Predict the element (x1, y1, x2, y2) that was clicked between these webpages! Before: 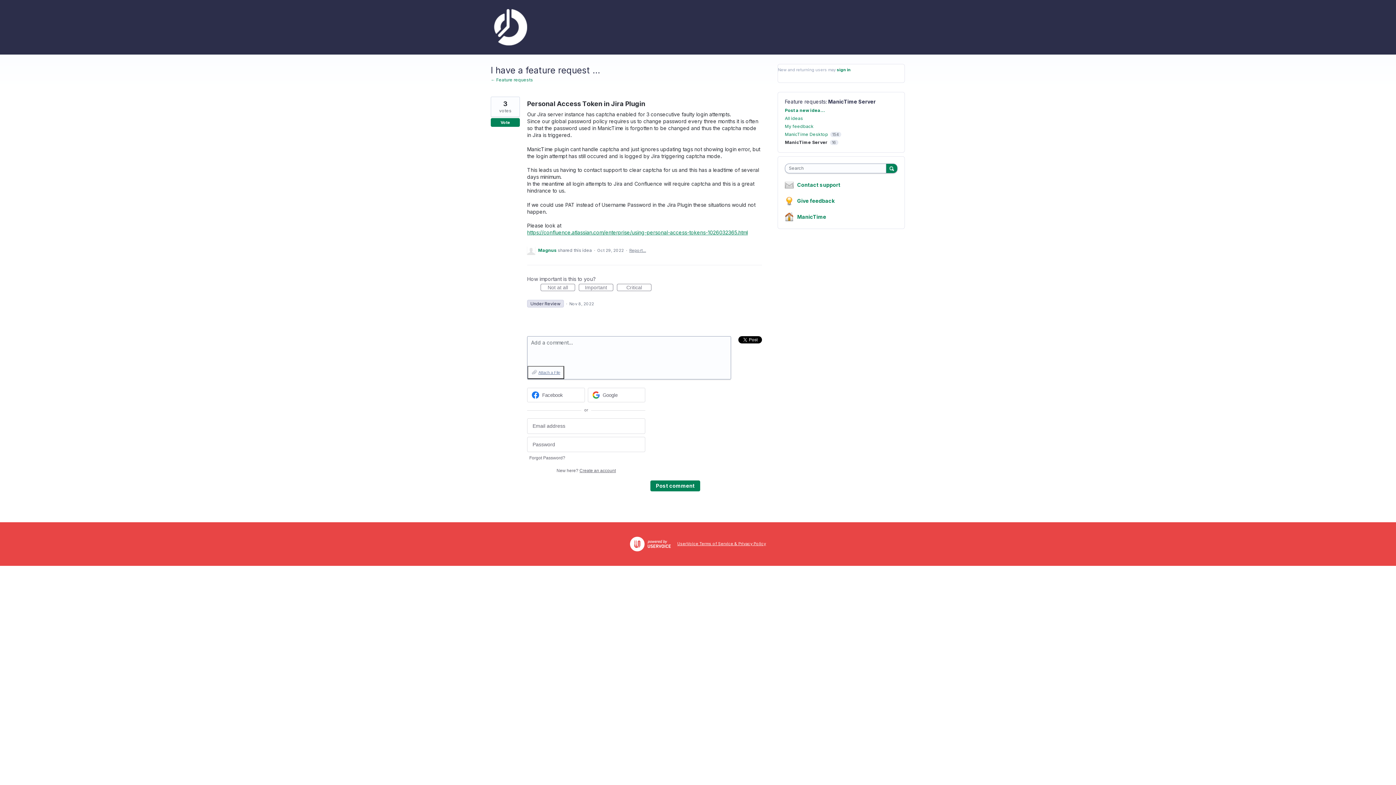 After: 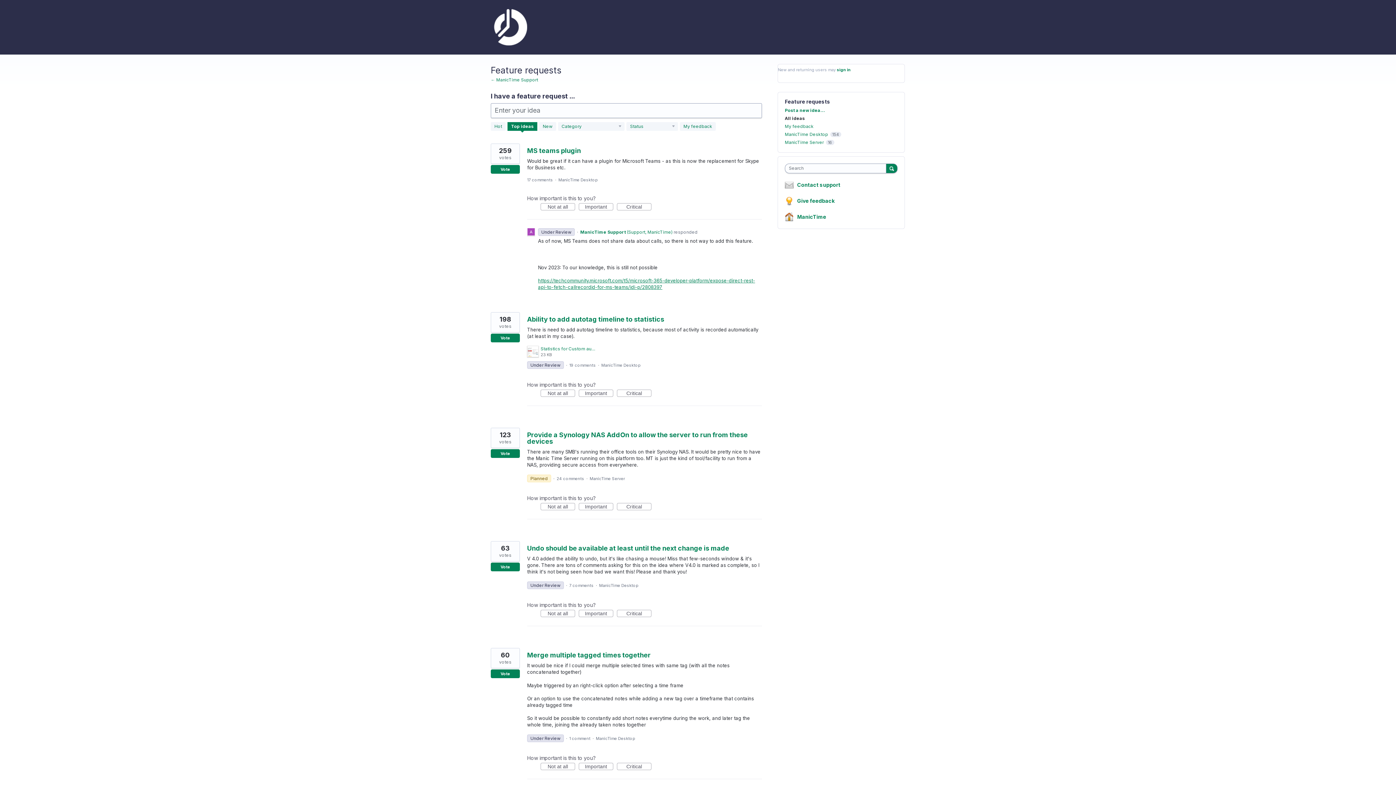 Action: bbox: (785, 107, 825, 113) label: Post a new idea…